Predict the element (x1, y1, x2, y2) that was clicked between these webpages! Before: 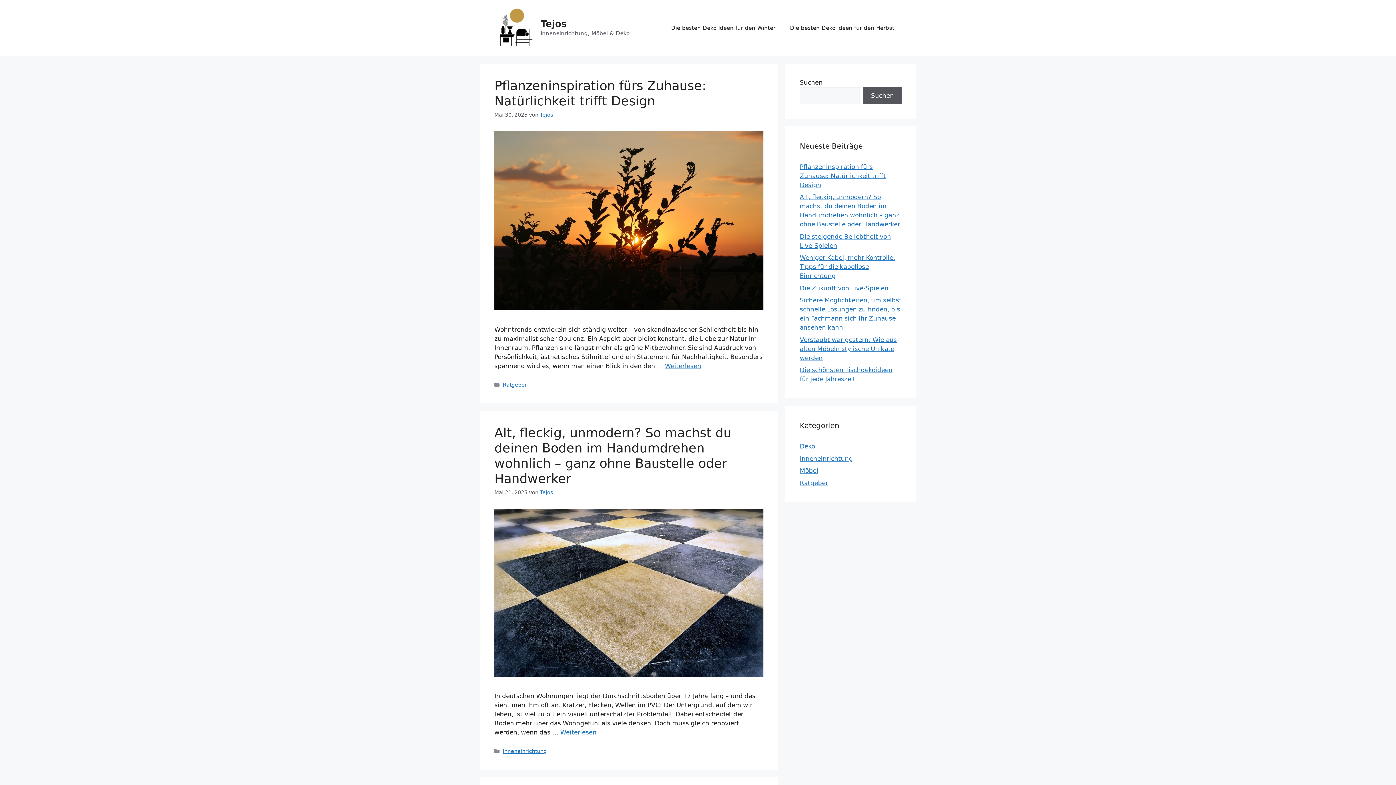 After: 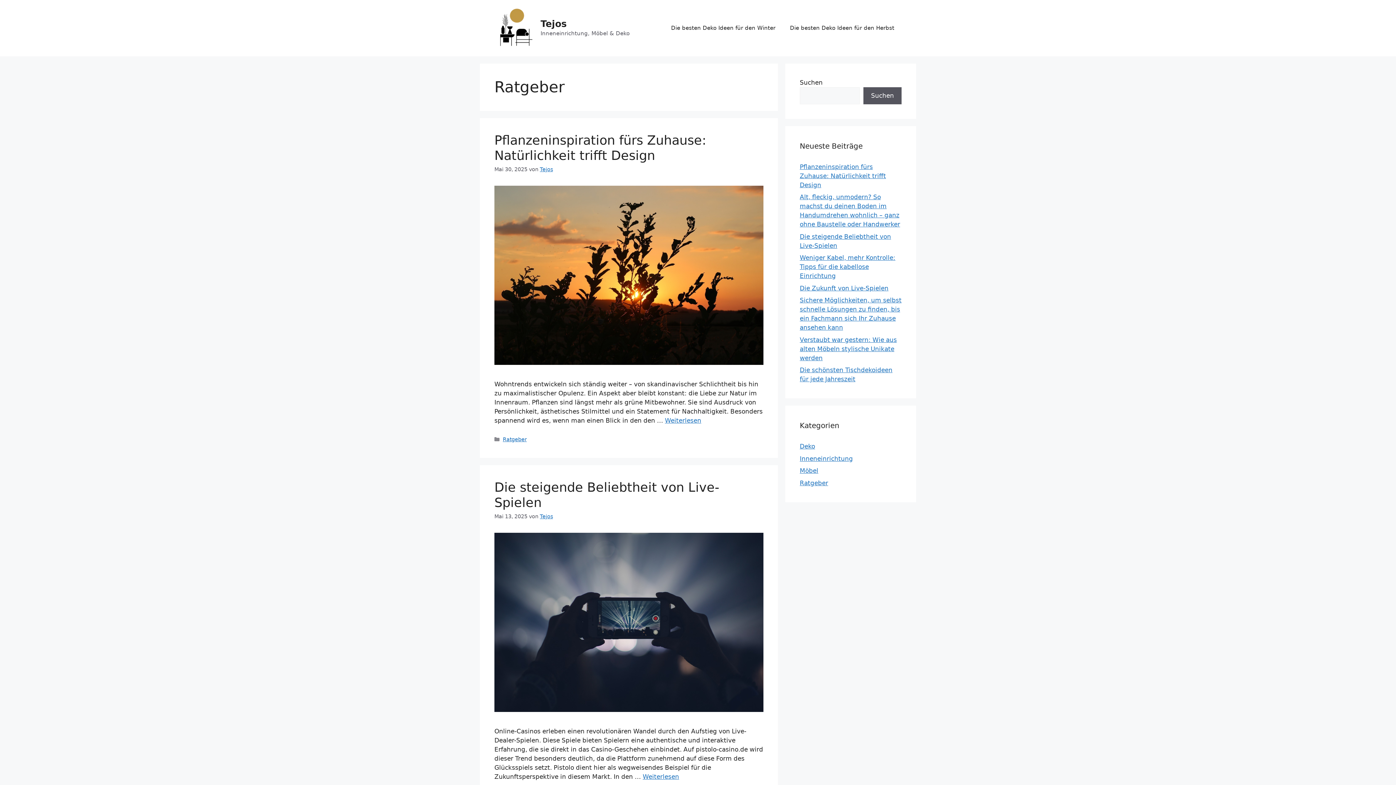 Action: label: Ratgeber bbox: (502, 382, 526, 387)